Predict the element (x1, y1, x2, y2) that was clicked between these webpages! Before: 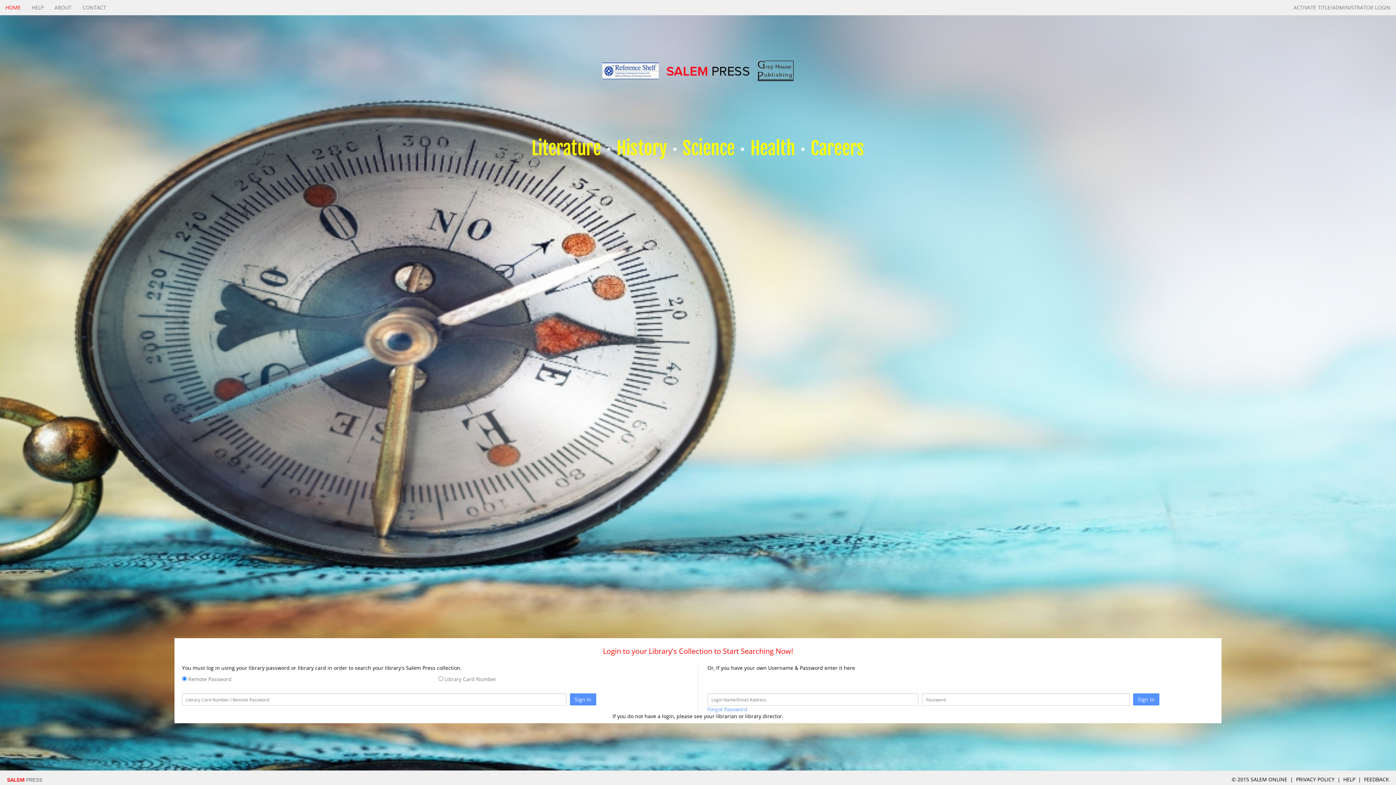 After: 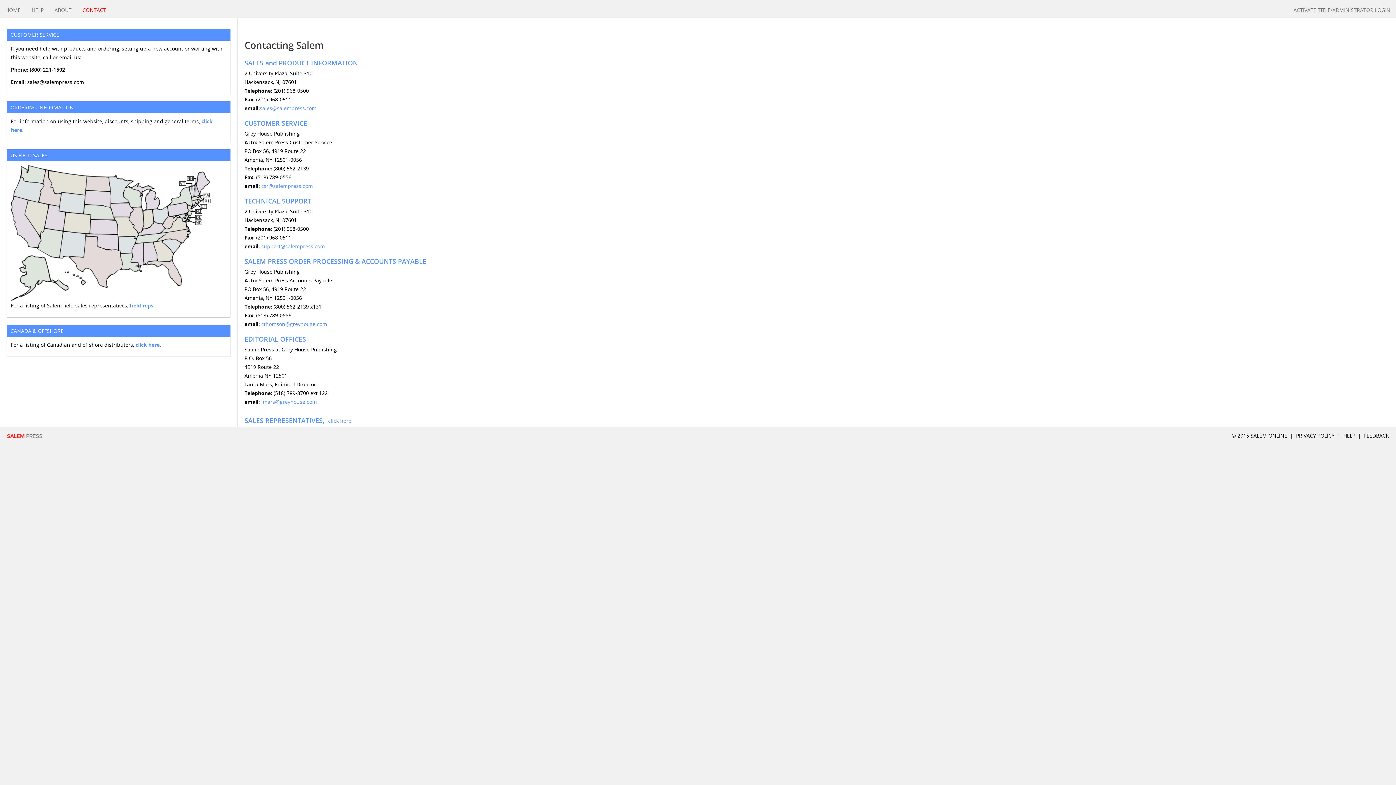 Action: bbox: (77, 0, 111, 15) label: CONTACT